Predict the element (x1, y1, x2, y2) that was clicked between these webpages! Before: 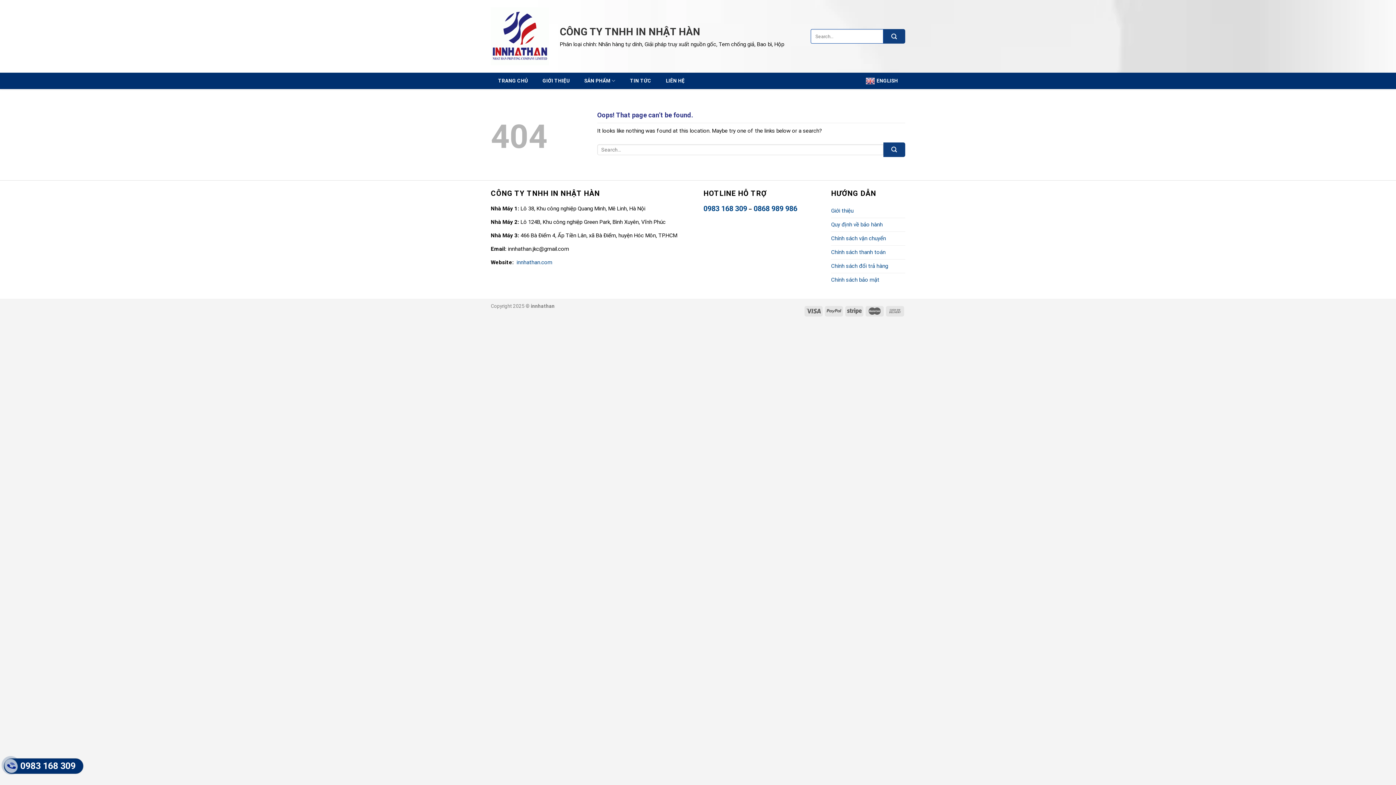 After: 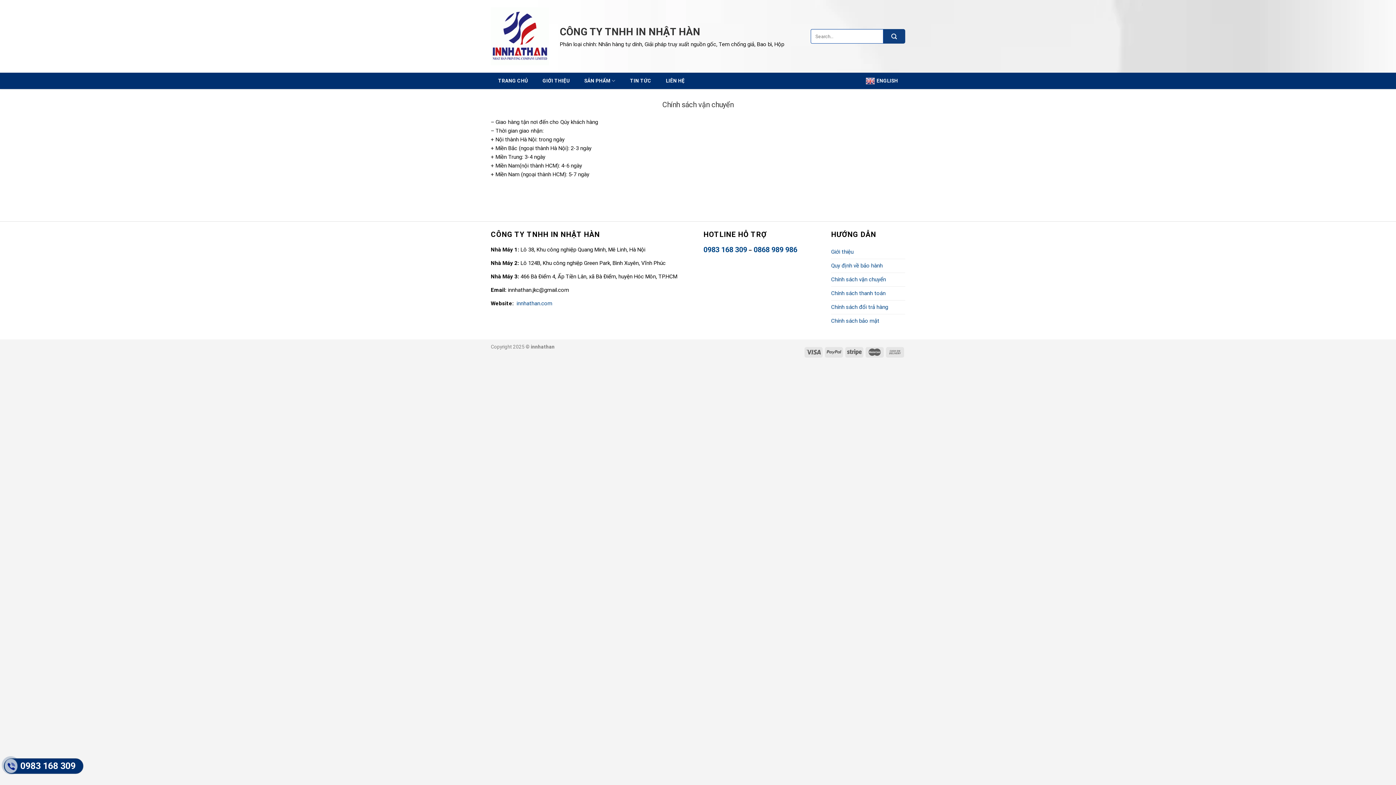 Action: label: Chính sách vận chuyển bbox: (831, 232, 886, 245)